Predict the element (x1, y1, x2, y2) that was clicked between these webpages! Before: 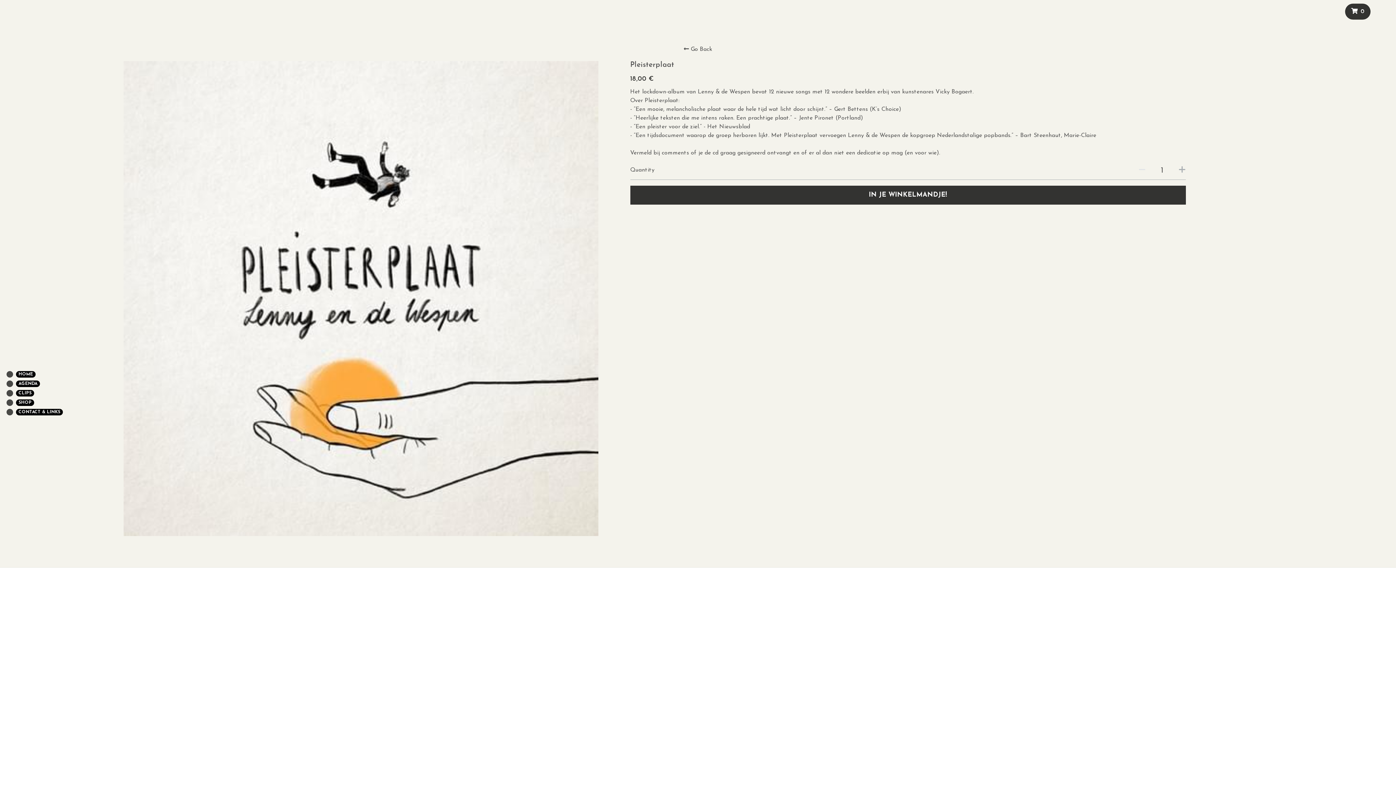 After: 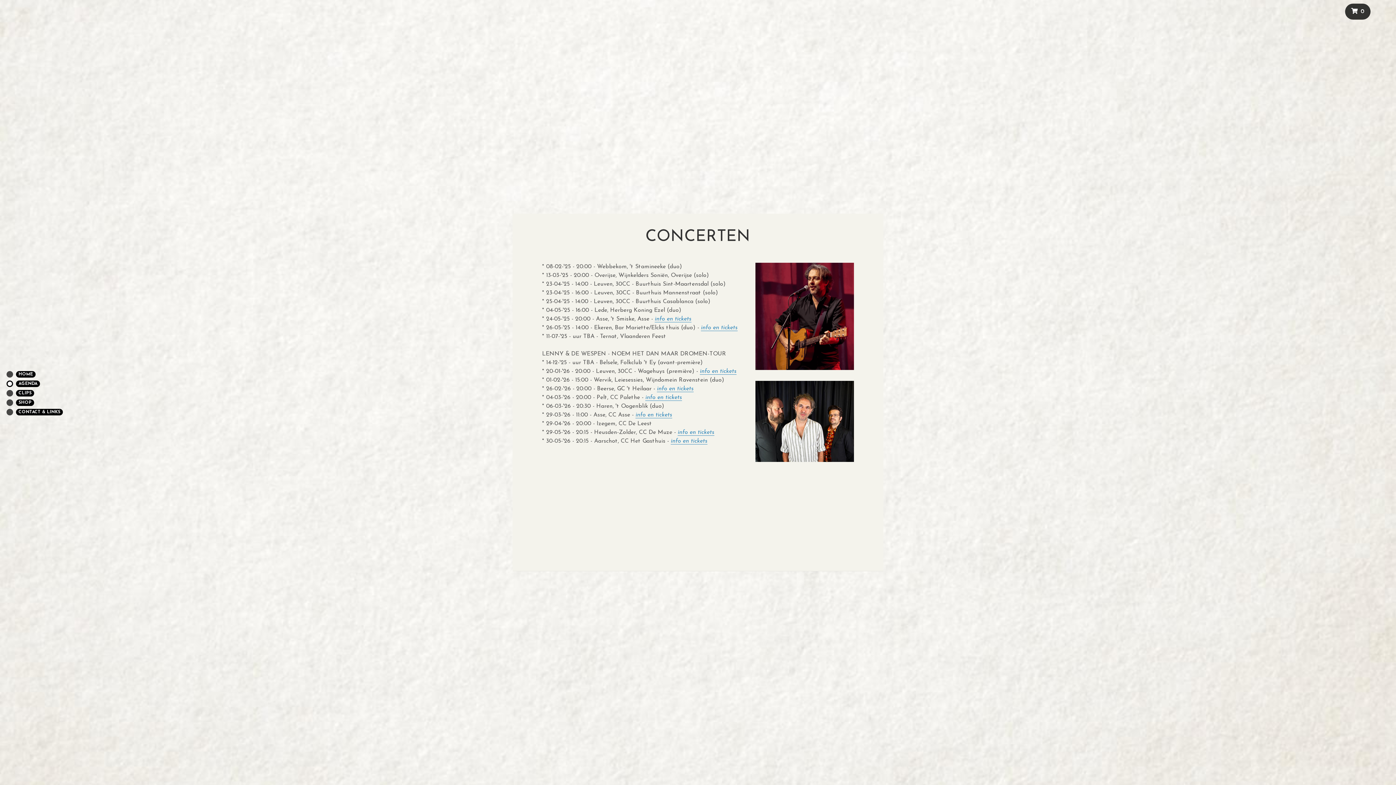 Action: bbox: (6, 379, 72, 388) label: AGENDA